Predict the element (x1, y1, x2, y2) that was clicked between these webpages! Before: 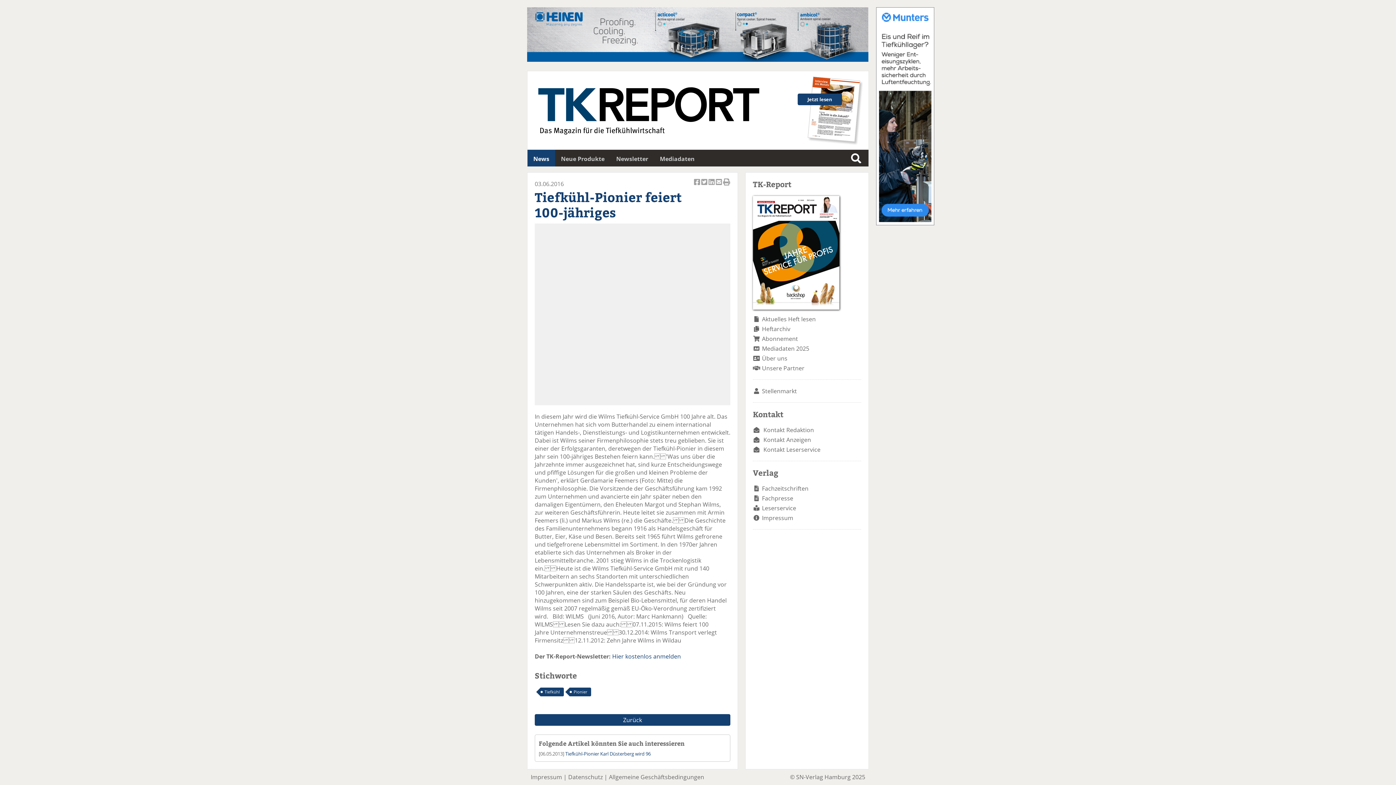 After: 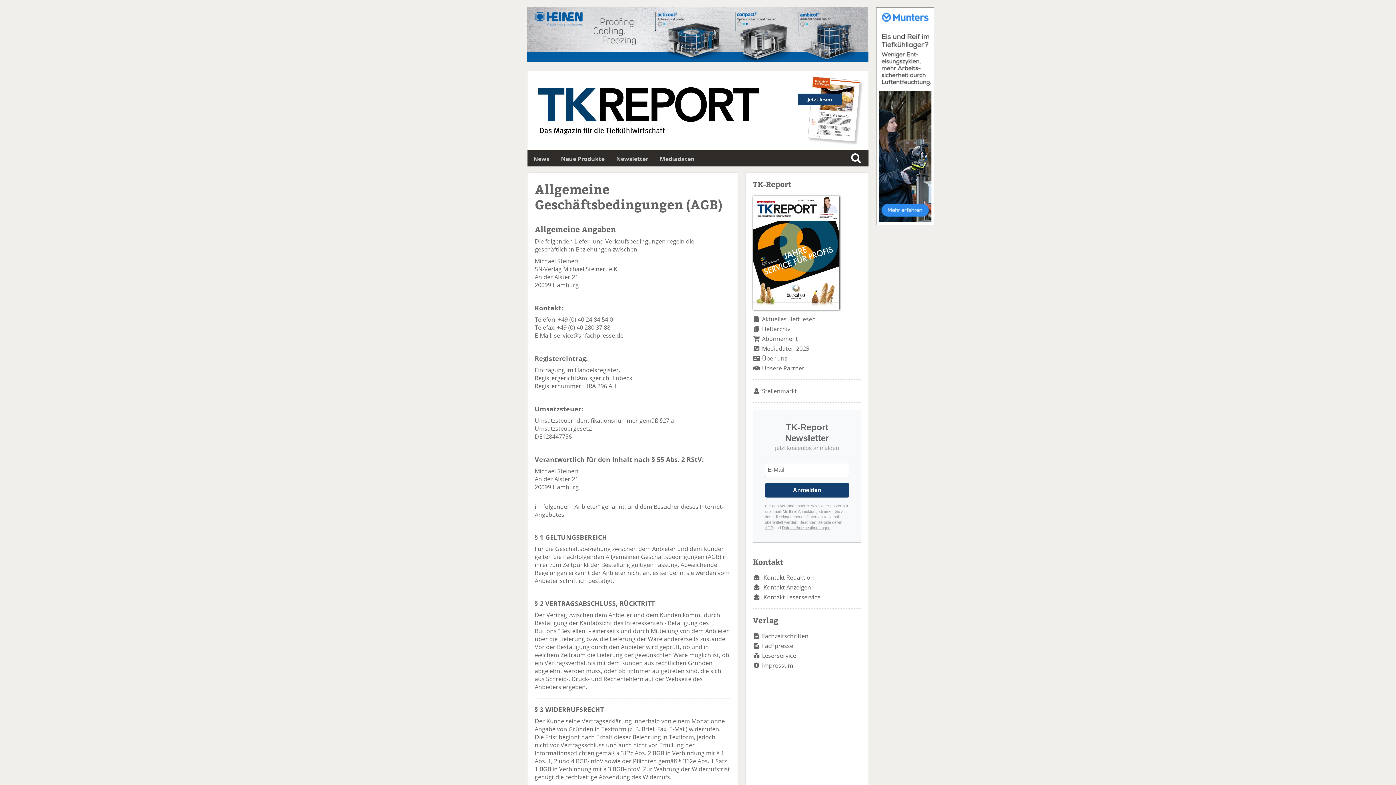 Action: label: Allgemeine Geschäftsbedingungen bbox: (609, 773, 704, 781)